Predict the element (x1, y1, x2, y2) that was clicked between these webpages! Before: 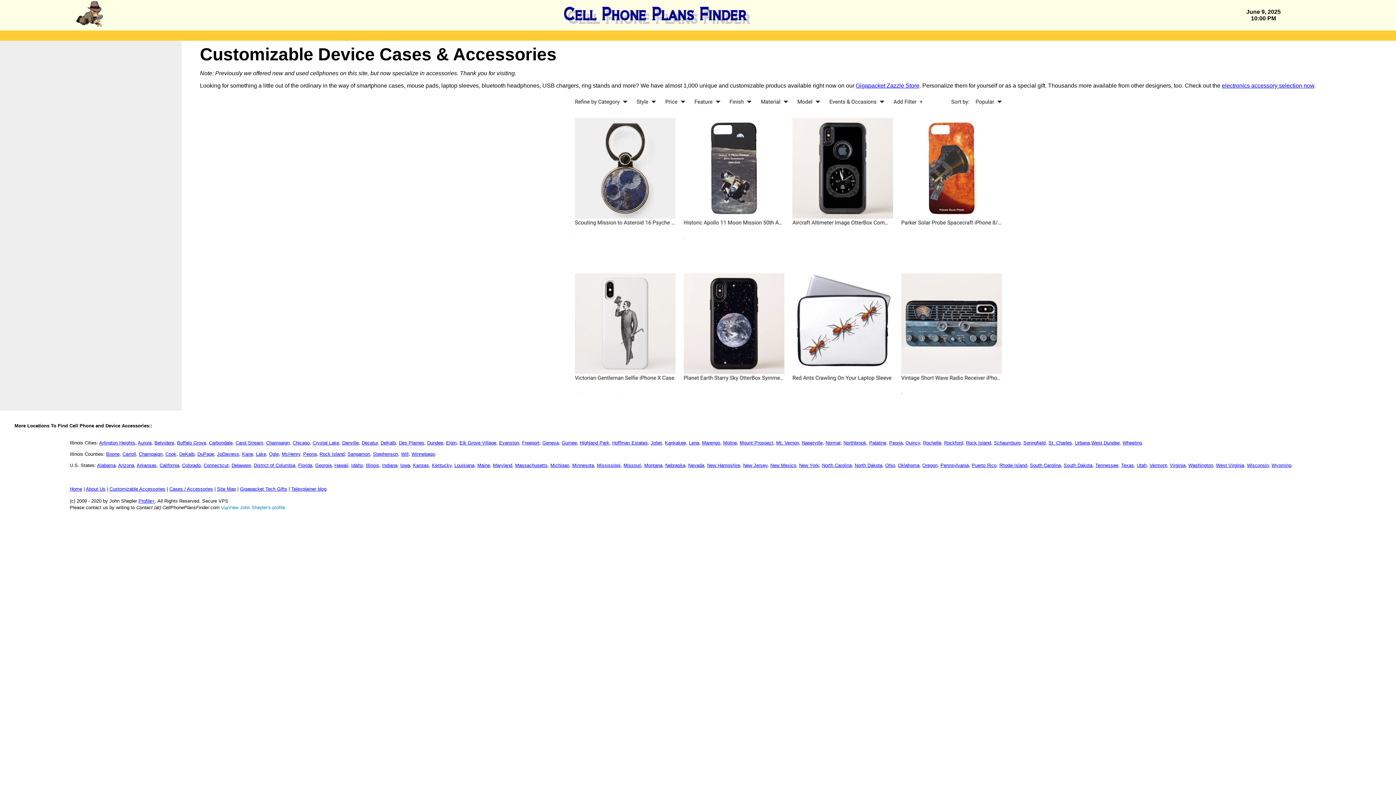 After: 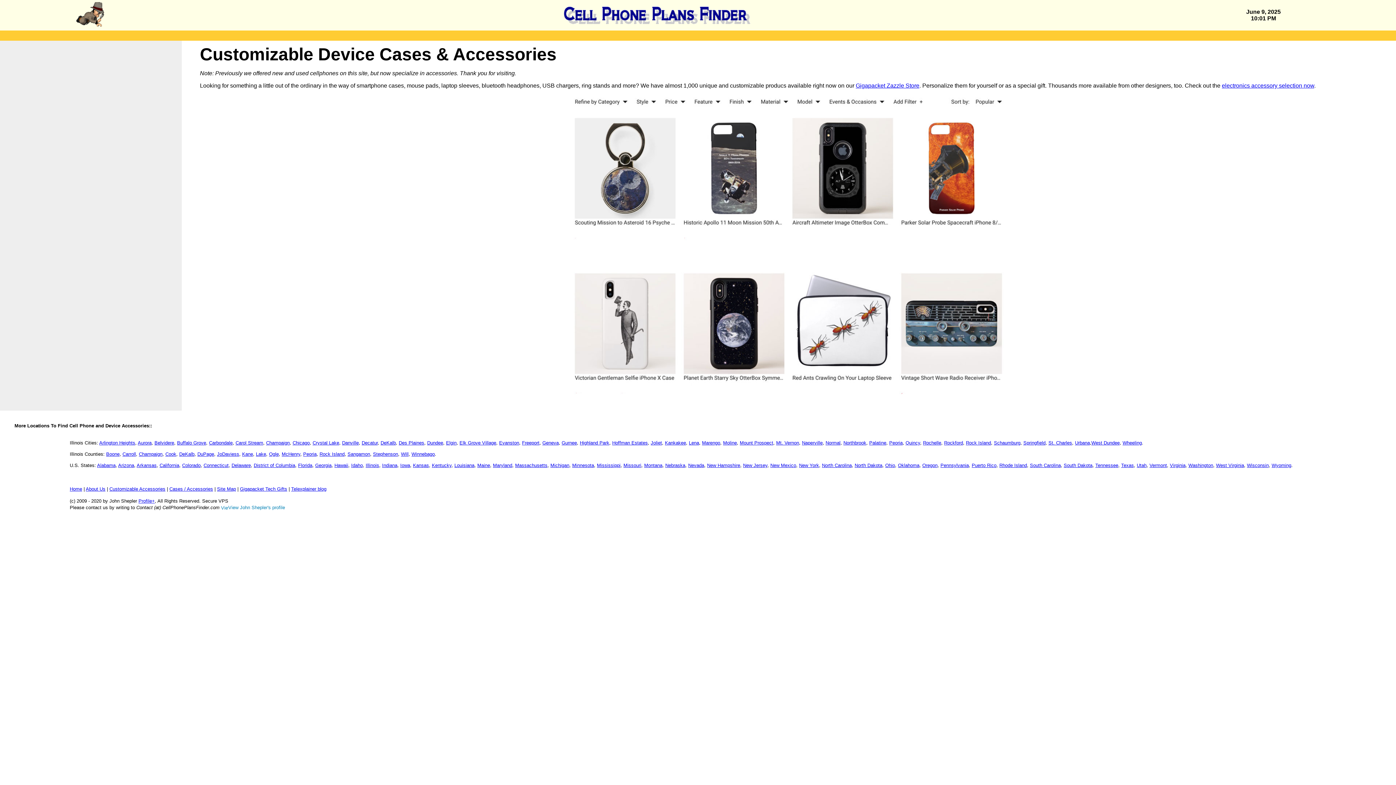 Action: label: Winnebago bbox: (411, 451, 434, 457)